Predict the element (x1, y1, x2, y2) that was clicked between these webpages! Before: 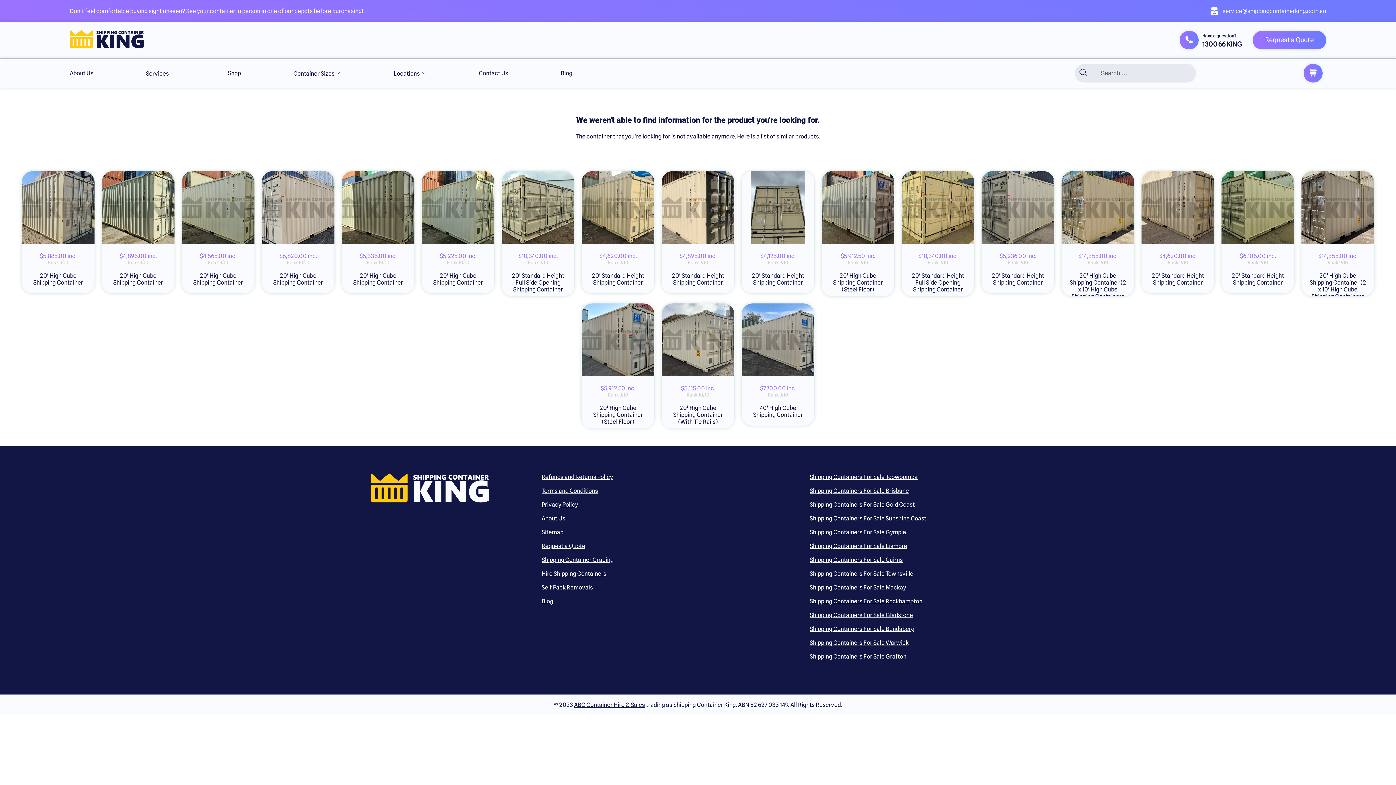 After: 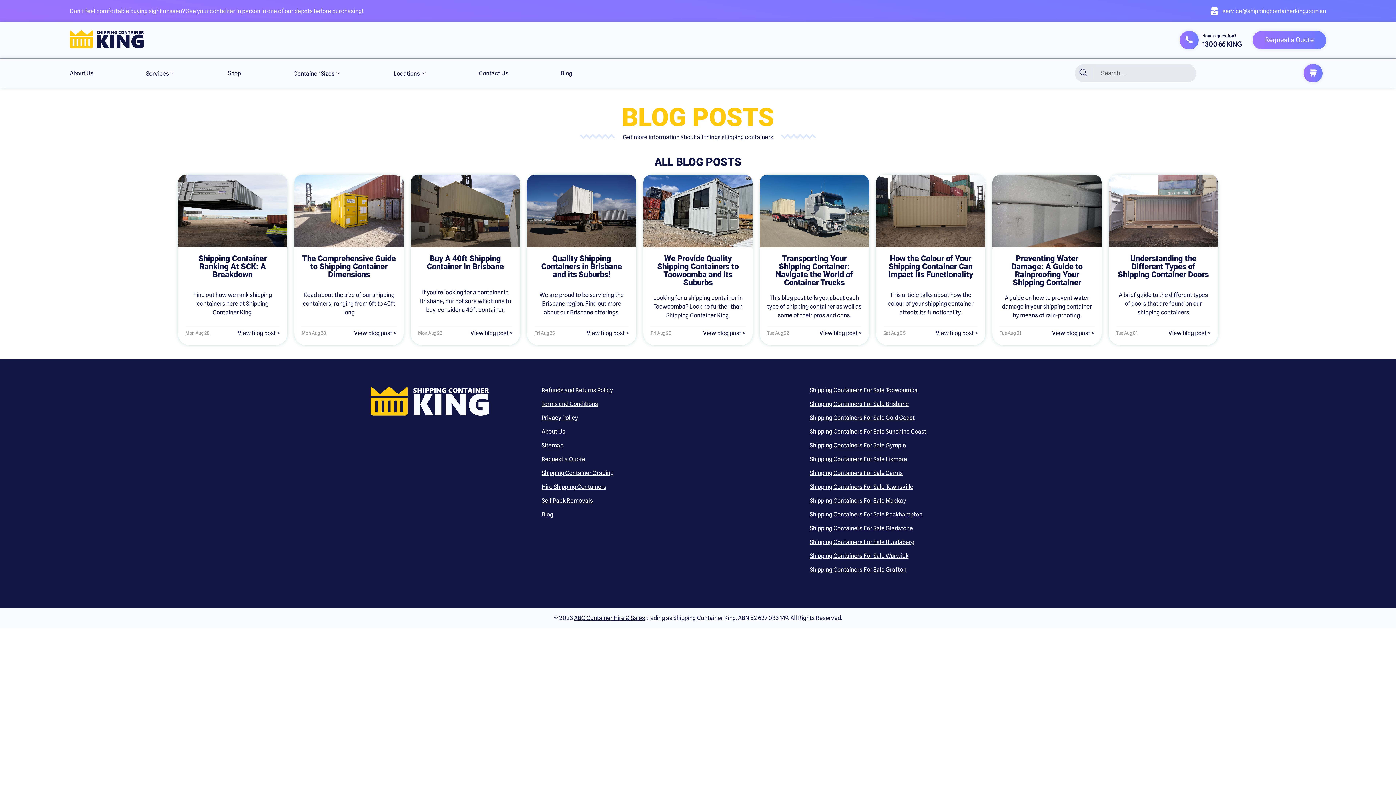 Action: bbox: (541, 598, 553, 605) label: Blog